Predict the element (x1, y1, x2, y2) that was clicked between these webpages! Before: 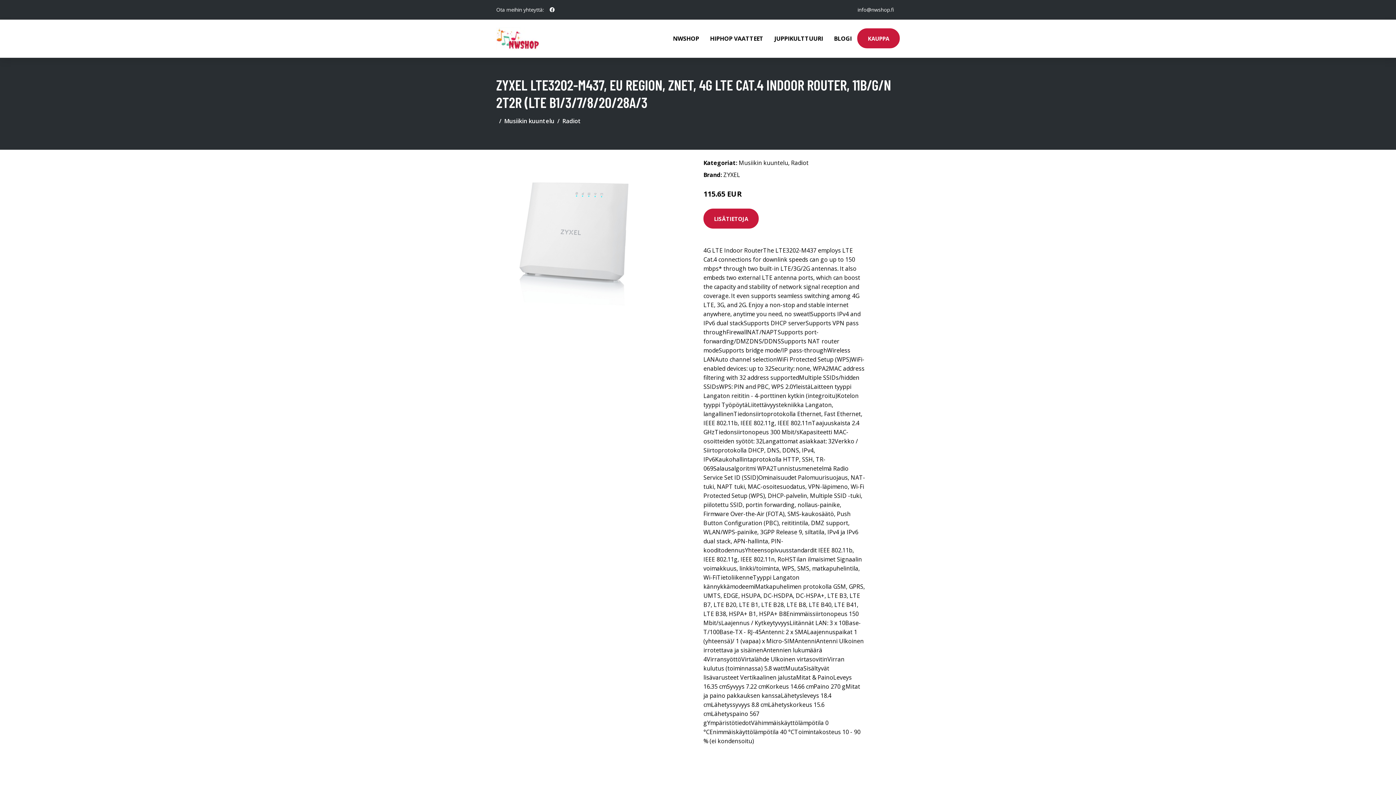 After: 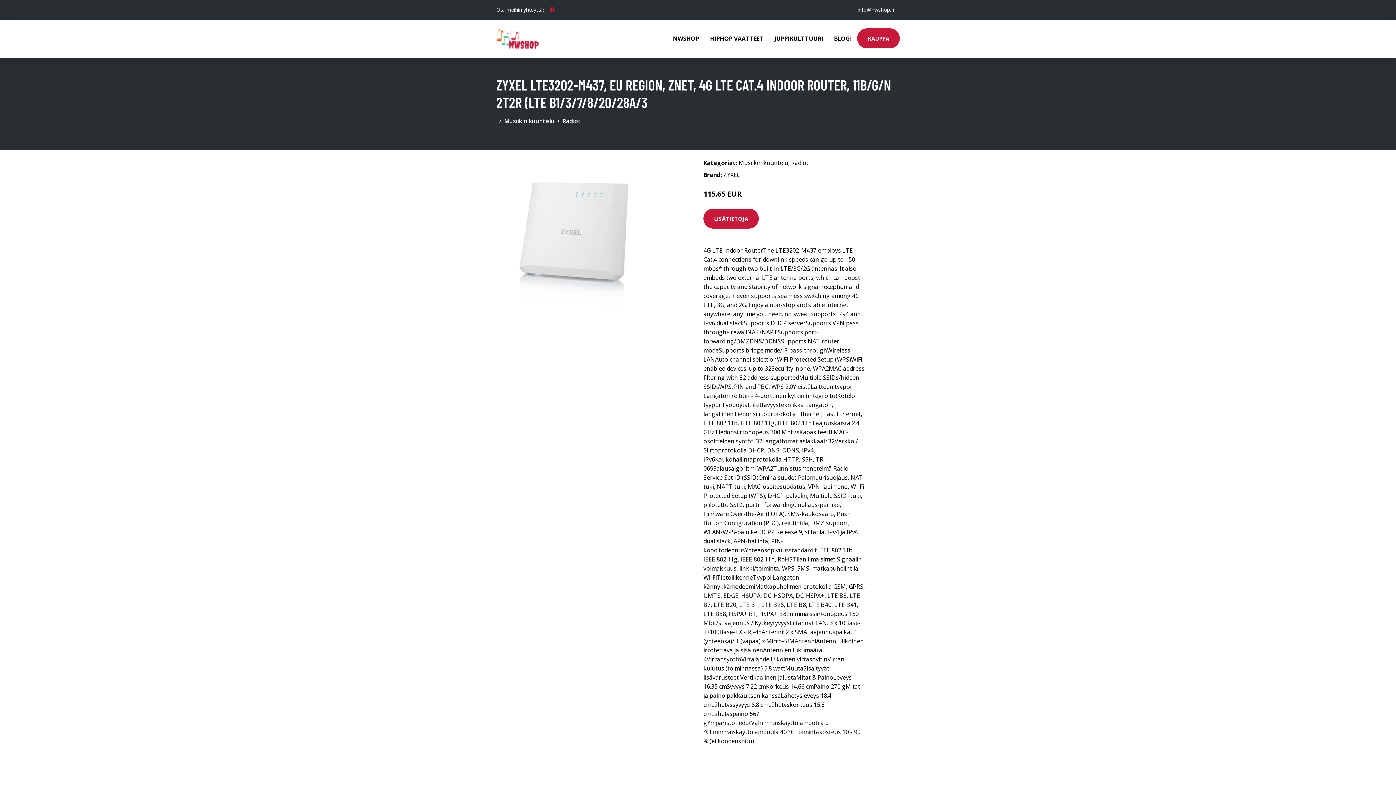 Action: bbox: (546, 2, 557, 16) label: social profile